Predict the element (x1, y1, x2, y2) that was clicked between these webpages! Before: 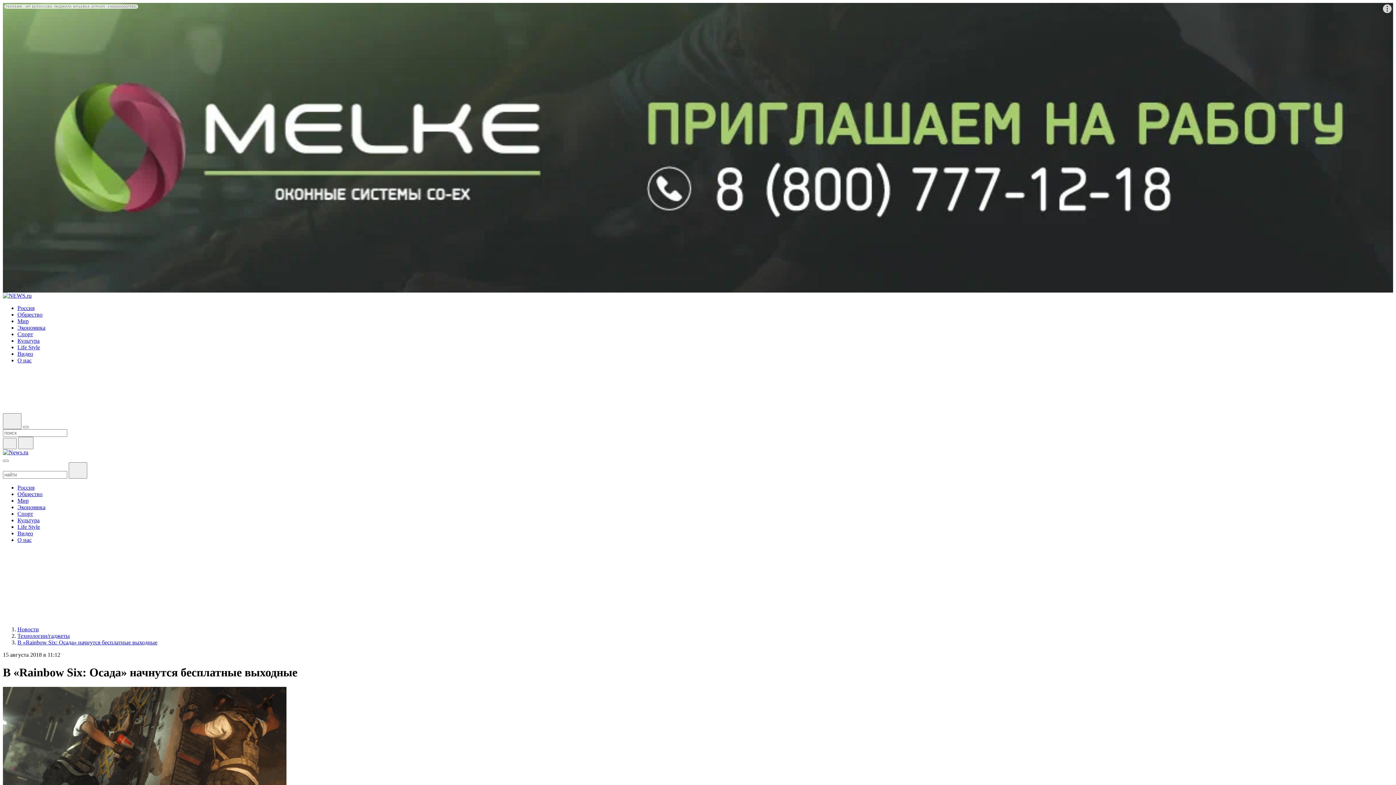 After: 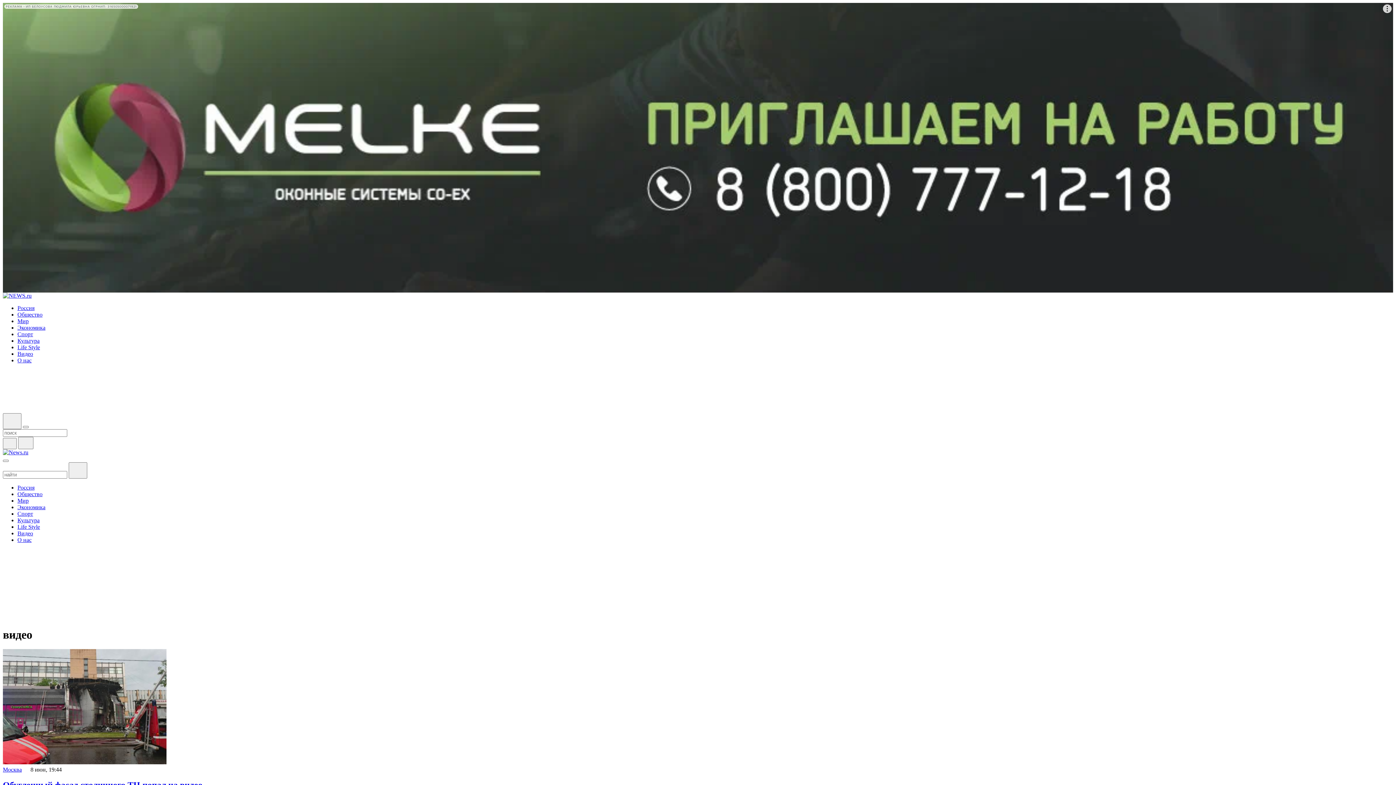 Action: bbox: (17, 350, 33, 356) label: Видео